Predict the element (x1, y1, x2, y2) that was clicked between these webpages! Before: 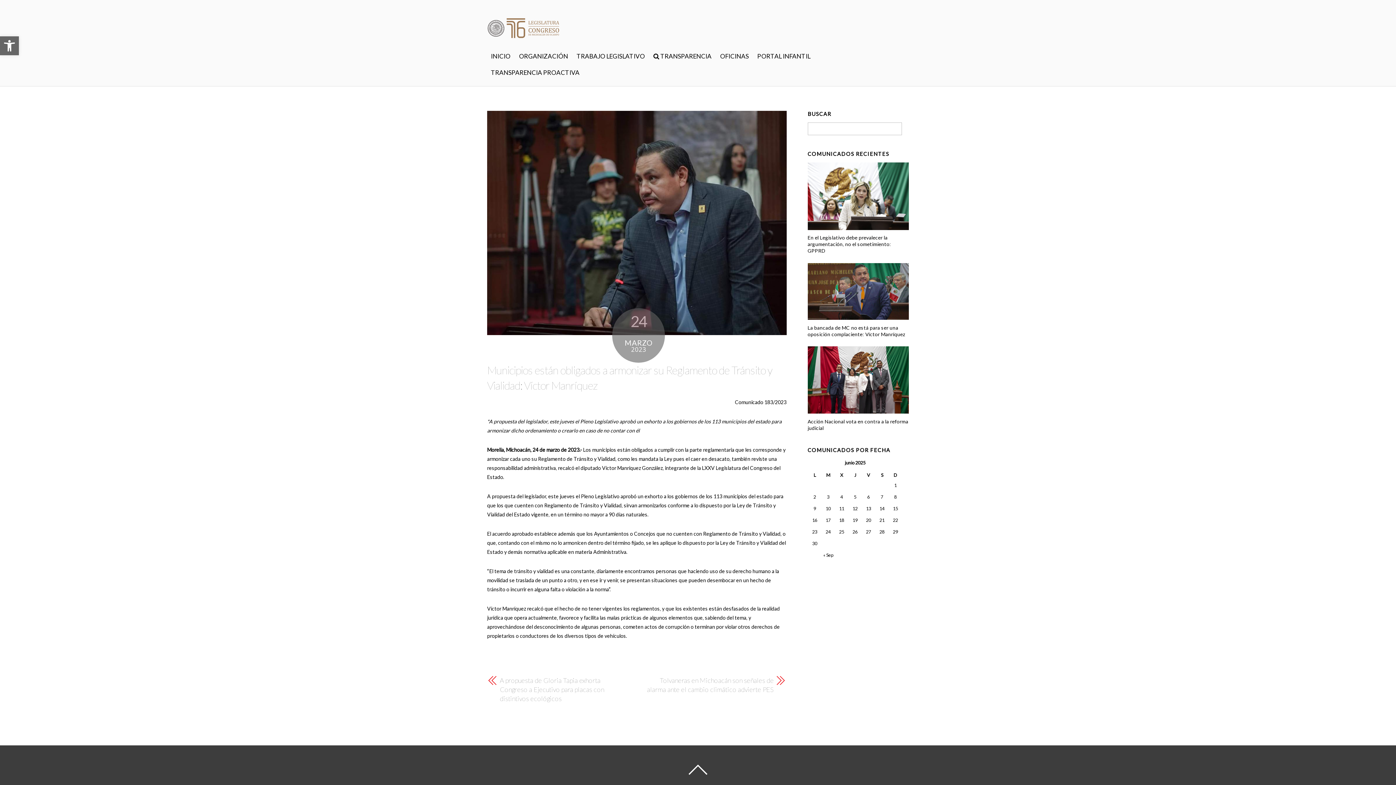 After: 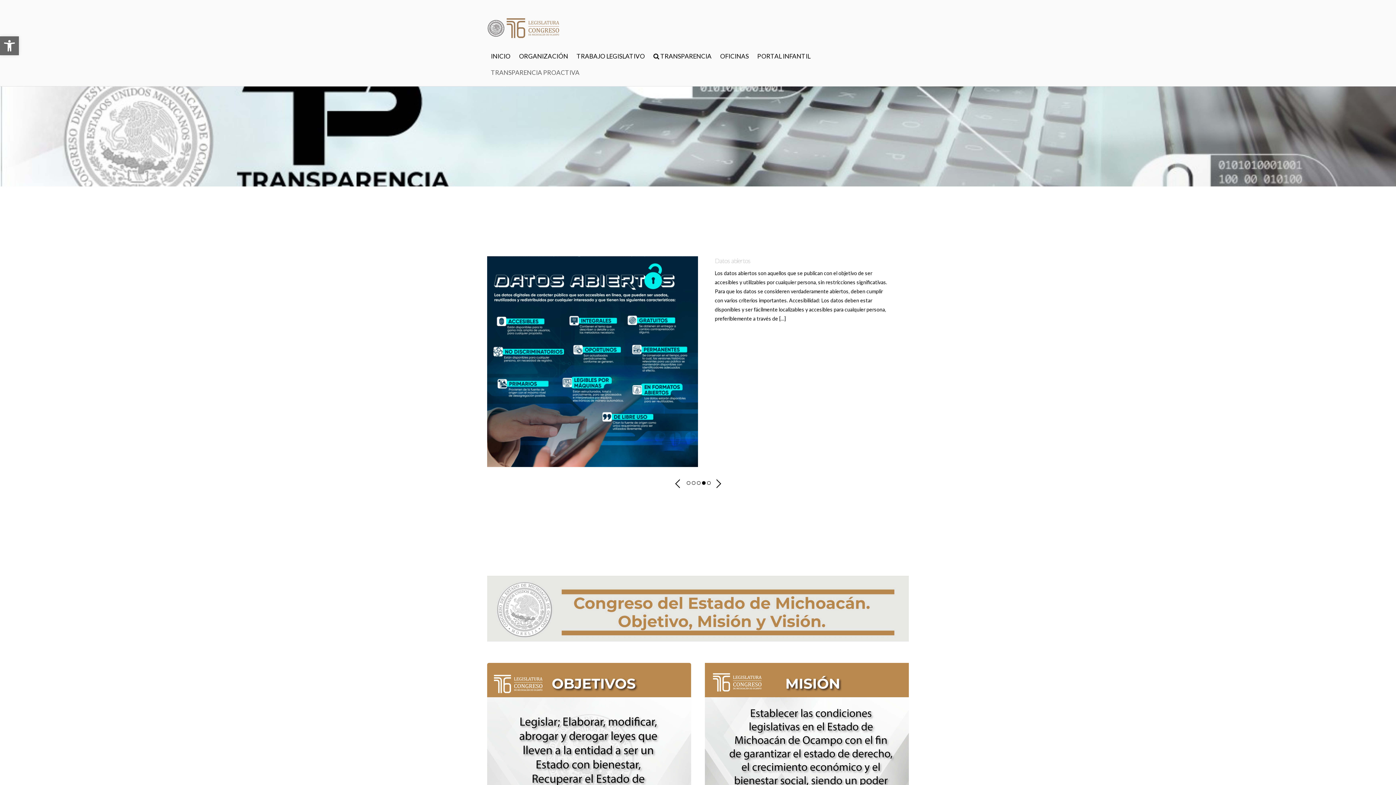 Action: label: TRANSPARENCIA PROACTIVA bbox: (487, 64, 583, 80)